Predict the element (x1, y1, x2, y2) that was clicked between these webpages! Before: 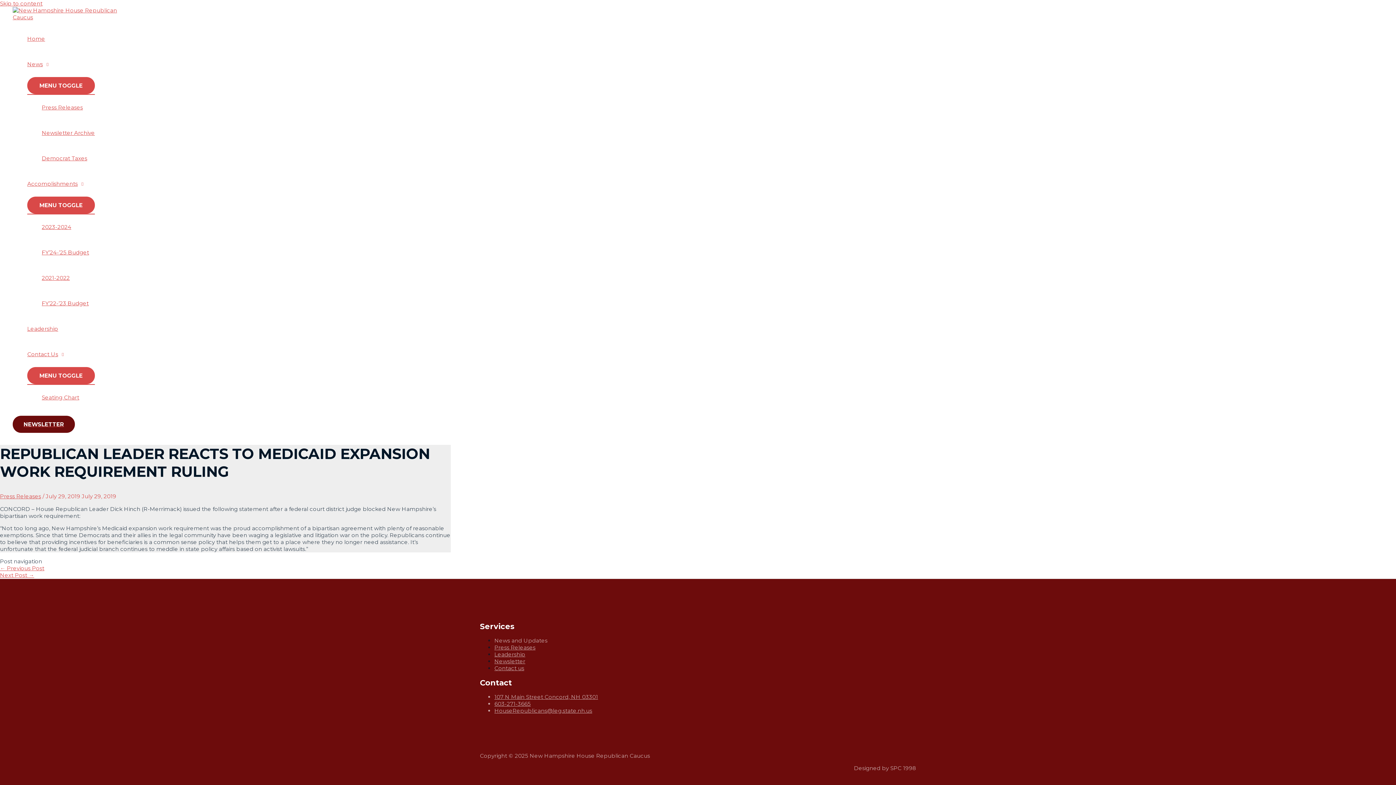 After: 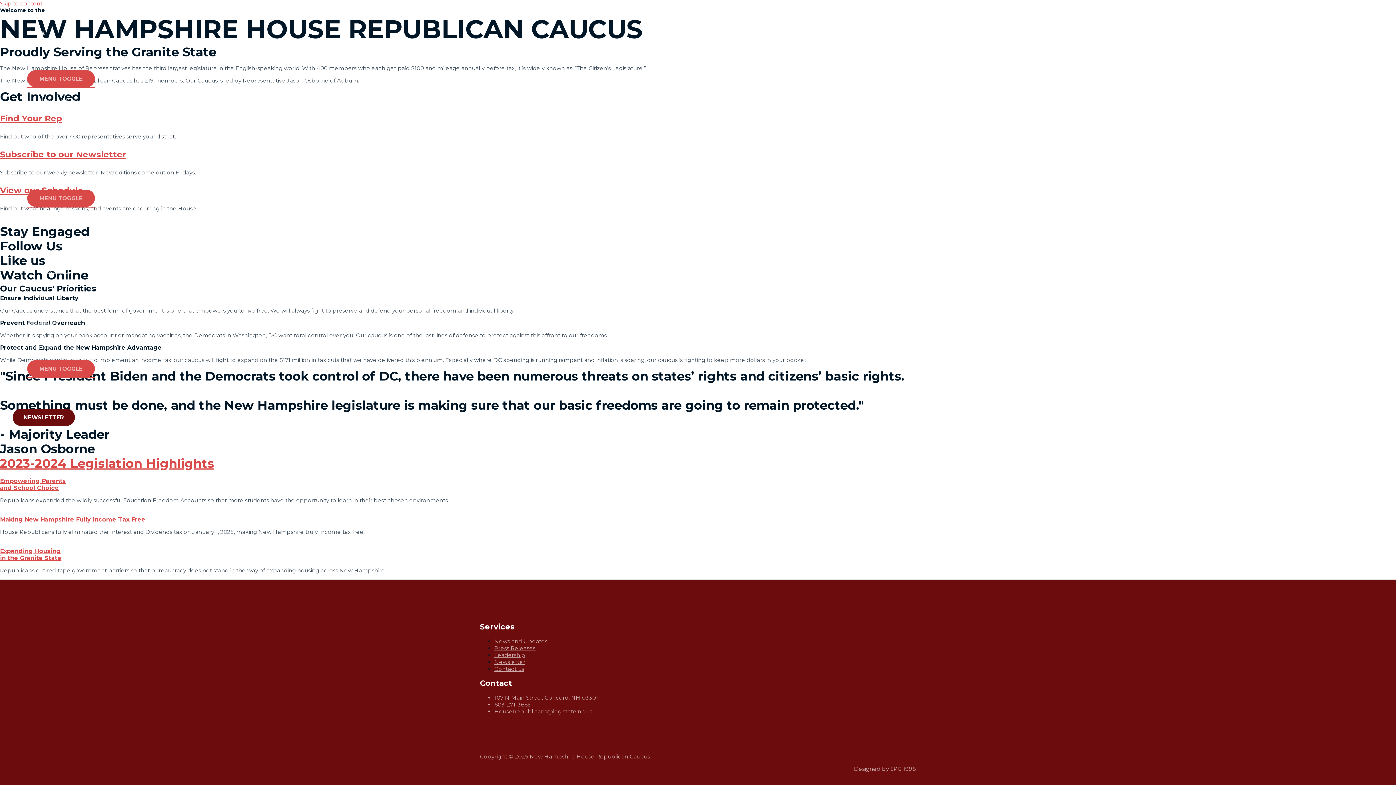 Action: bbox: (27, 26, 94, 51) label: Home